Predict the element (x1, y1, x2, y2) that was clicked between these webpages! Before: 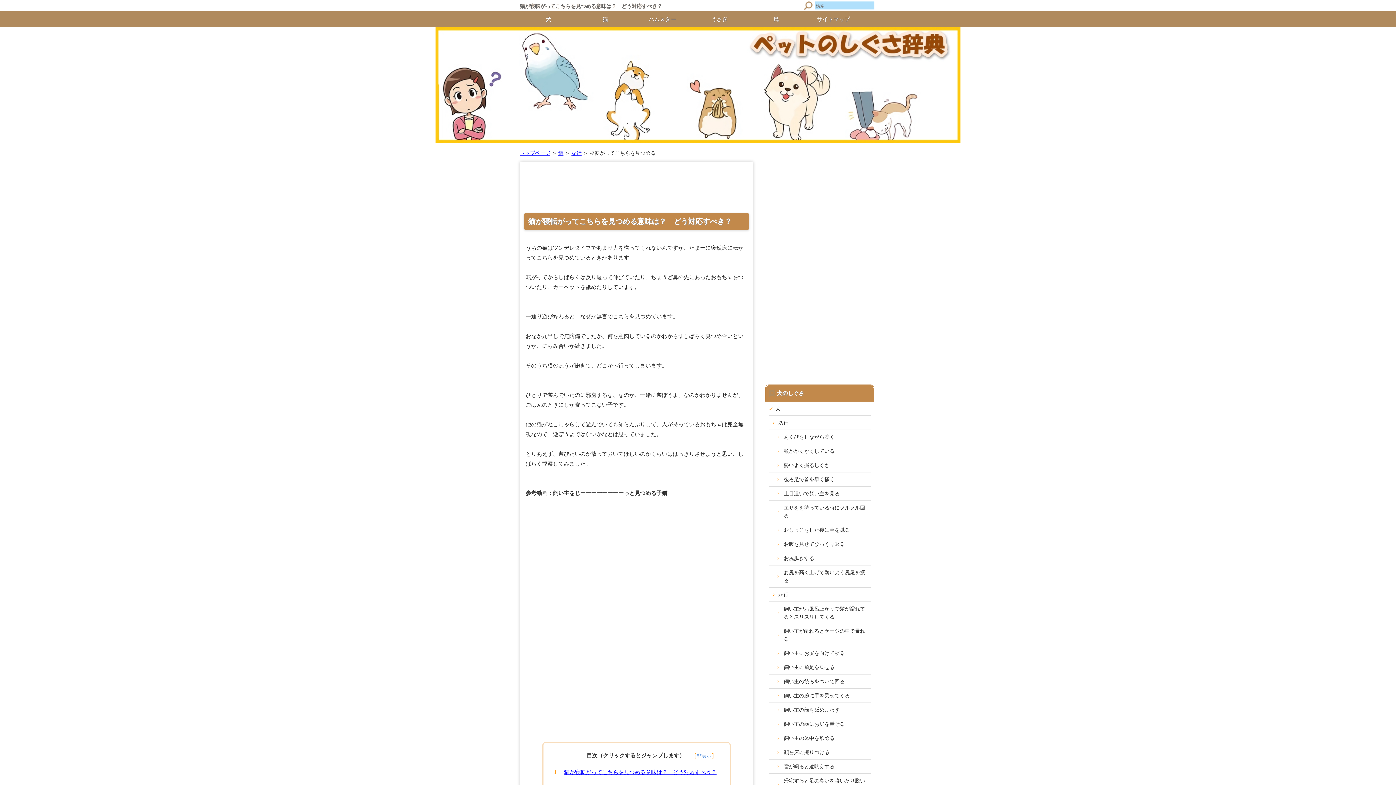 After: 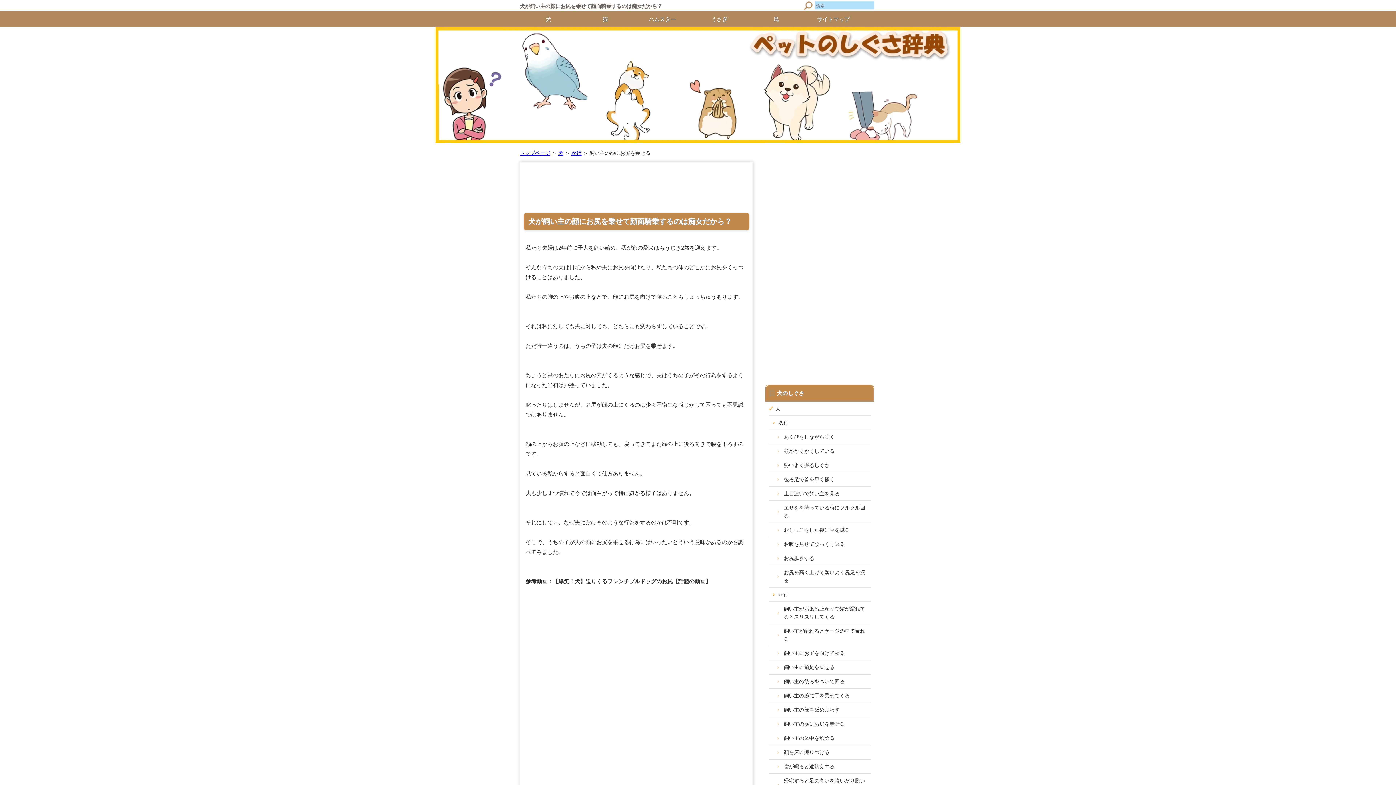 Action: label: 飼い主の顔にお尻を乗せる bbox: (769, 717, 870, 731)